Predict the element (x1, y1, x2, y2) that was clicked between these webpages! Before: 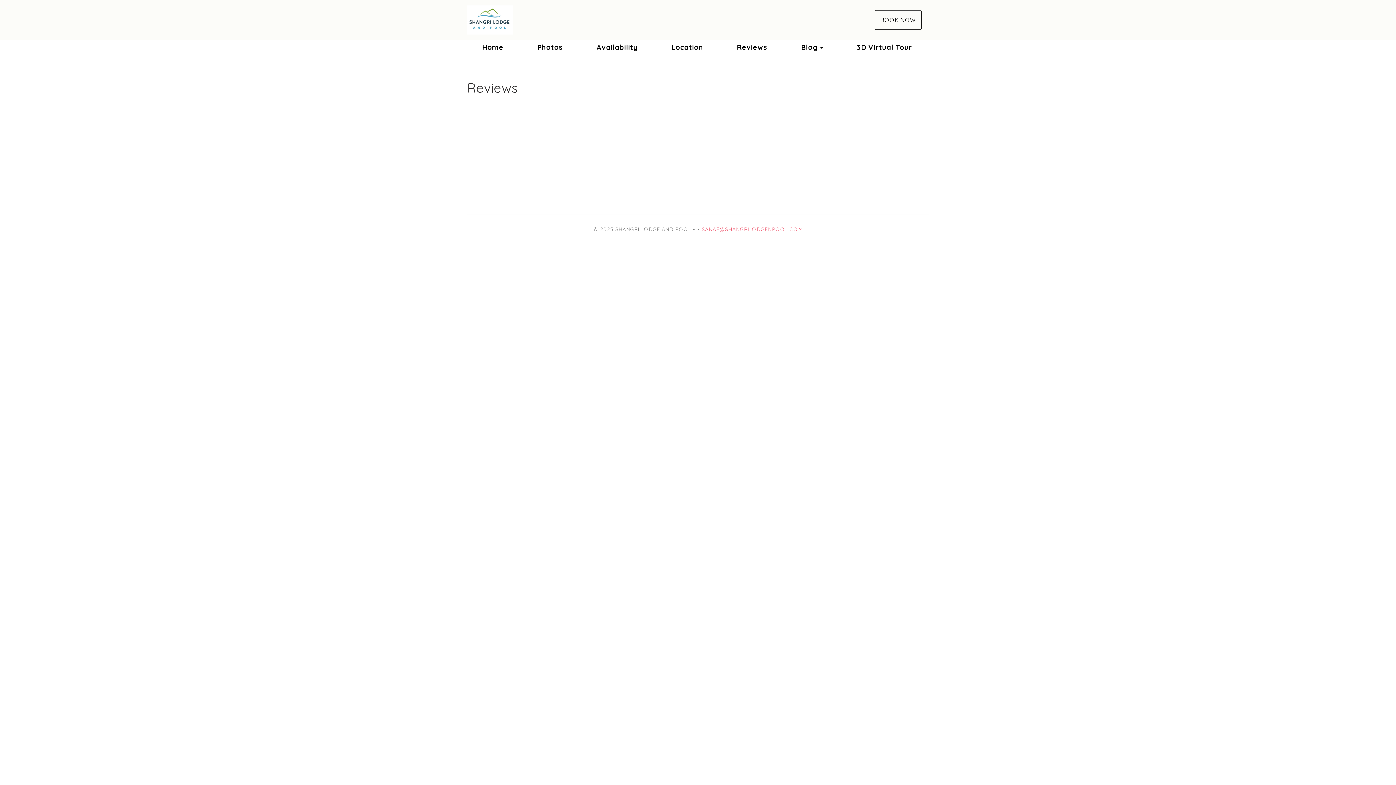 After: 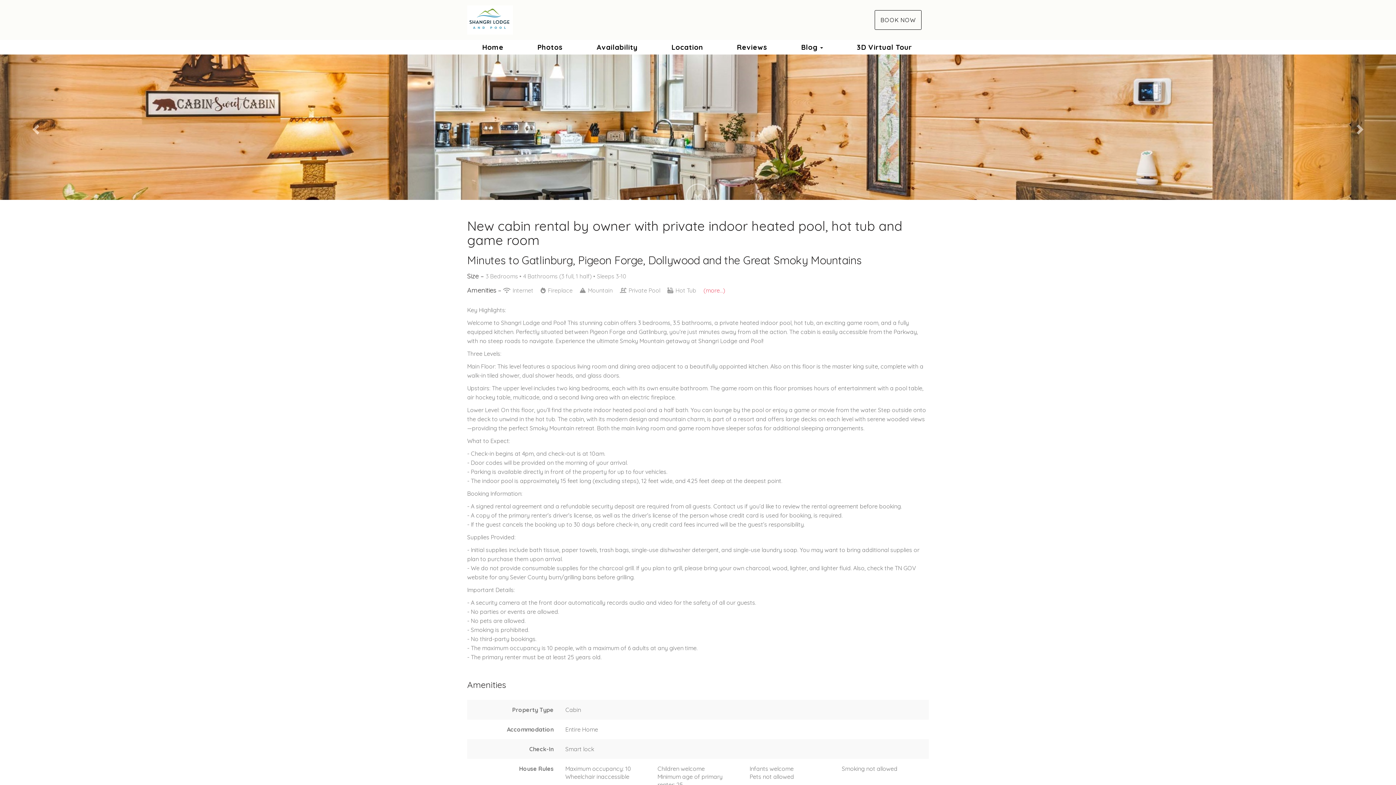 Action: bbox: (482, 42, 503, 51) label: Home